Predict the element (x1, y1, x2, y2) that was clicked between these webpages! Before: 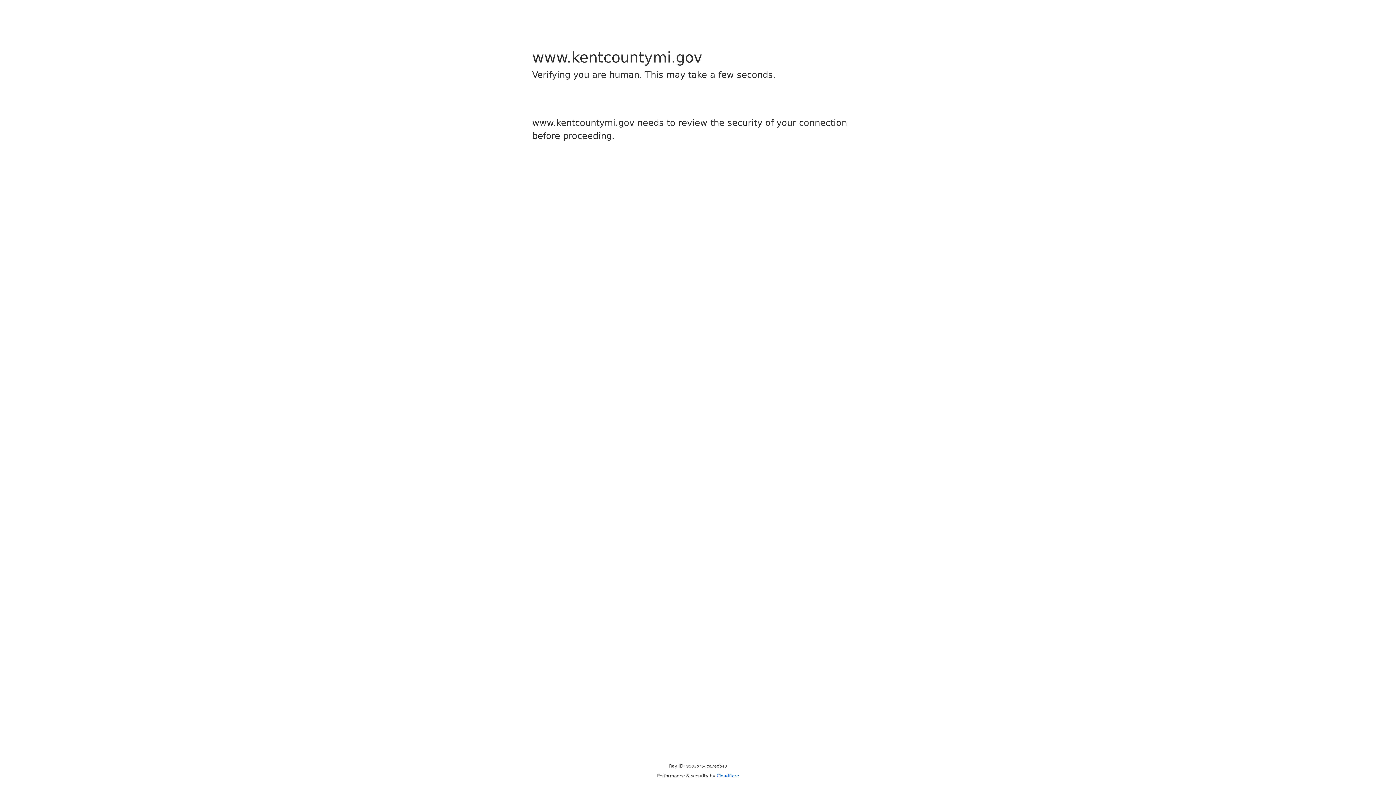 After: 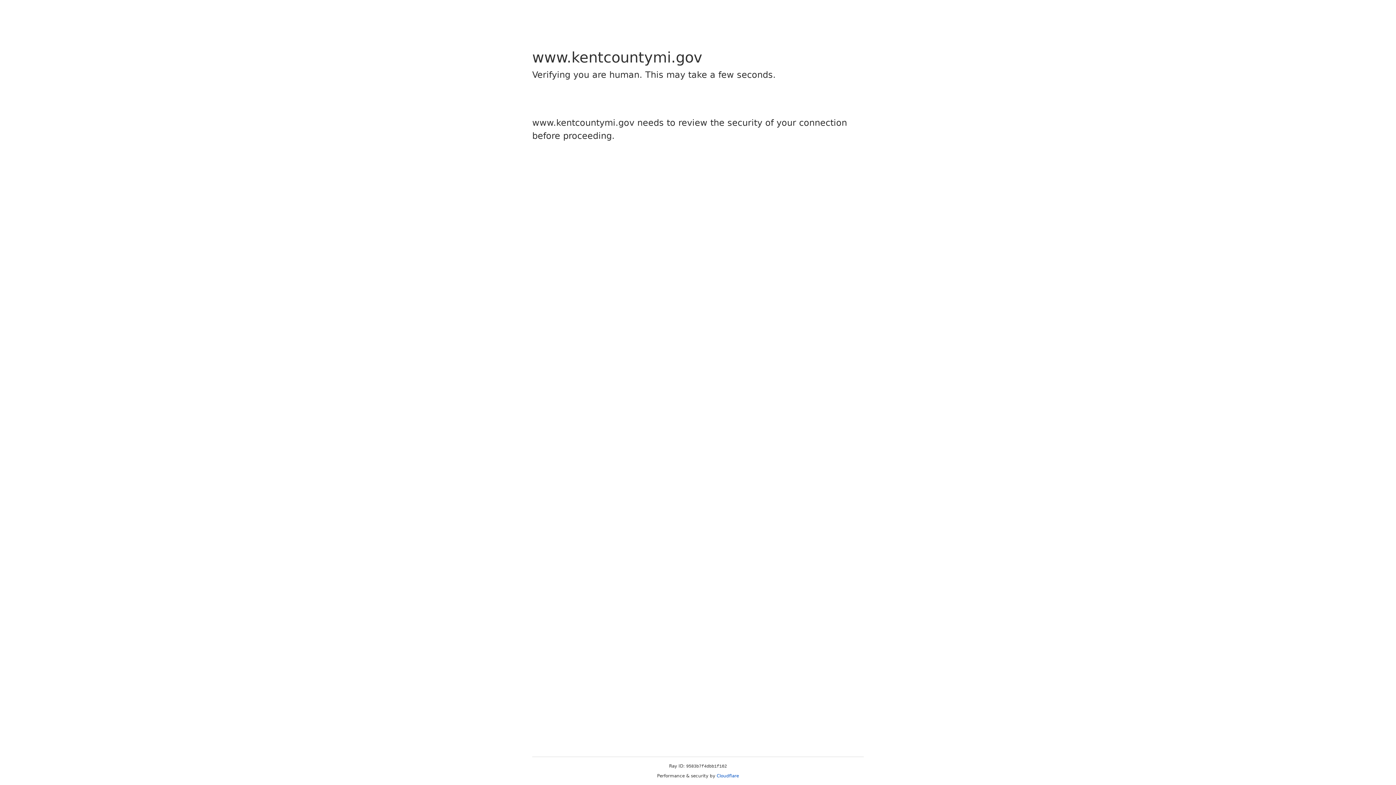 Action: bbox: (716, 773, 739, 778) label: Cloudflare